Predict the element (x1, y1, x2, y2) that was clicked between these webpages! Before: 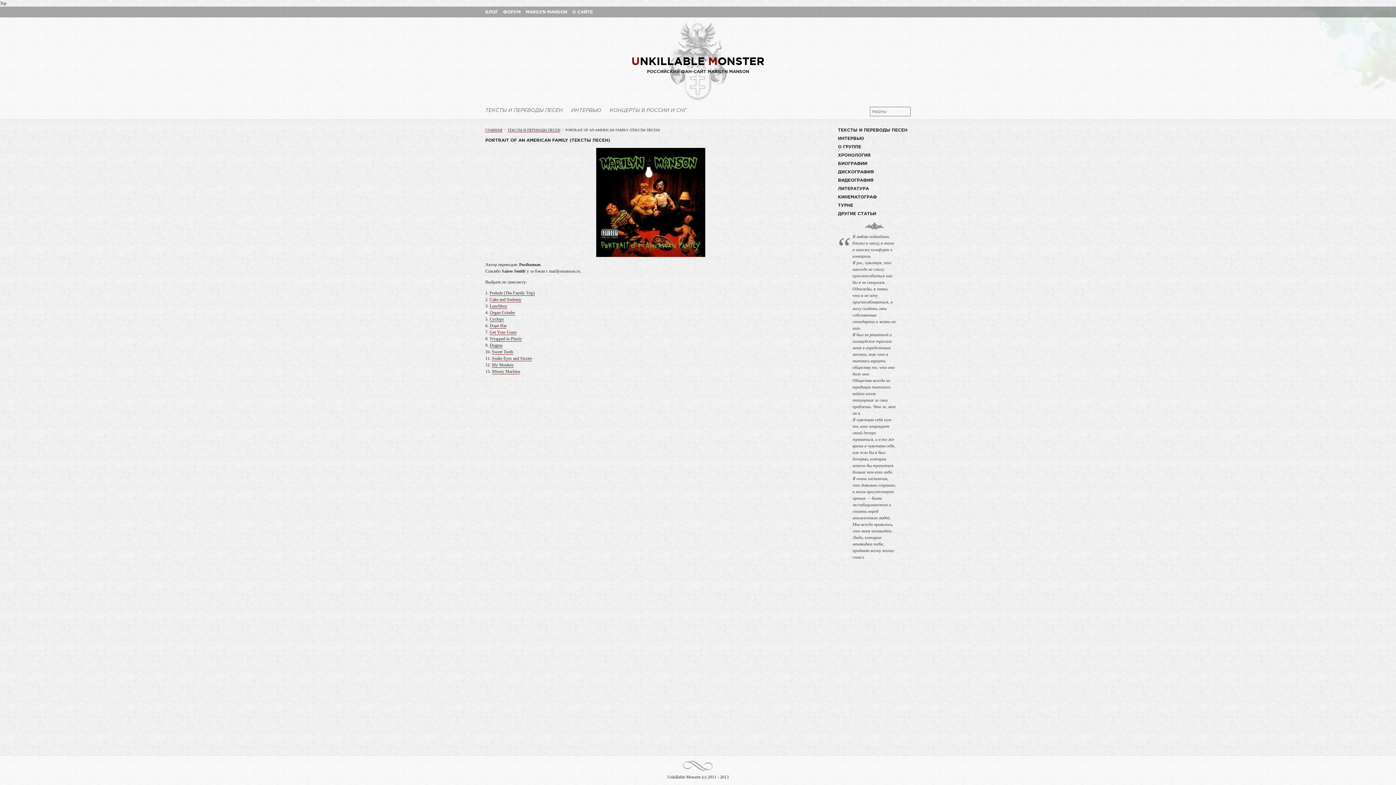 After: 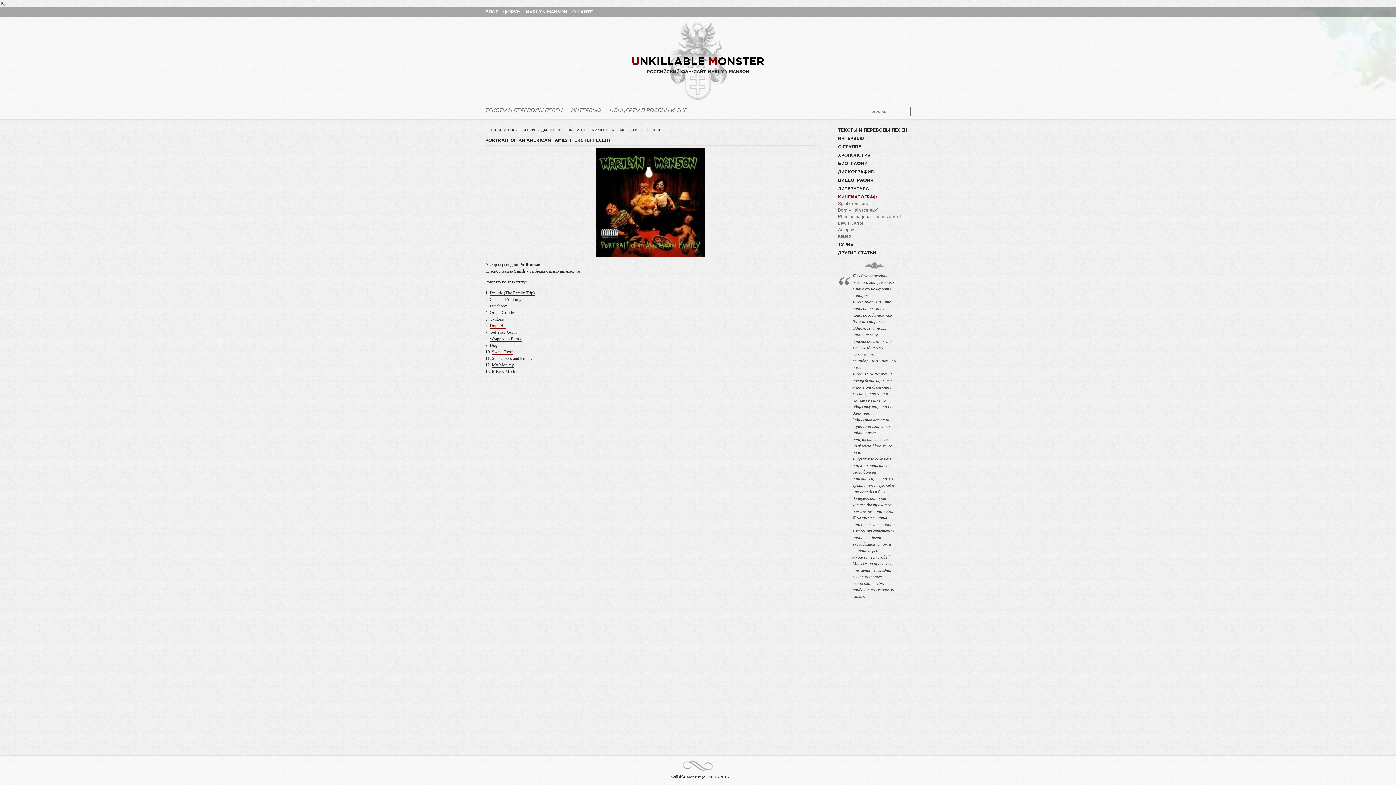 Action: bbox: (838, 194, 877, 199) label: КИНЕМАТОГРАФ